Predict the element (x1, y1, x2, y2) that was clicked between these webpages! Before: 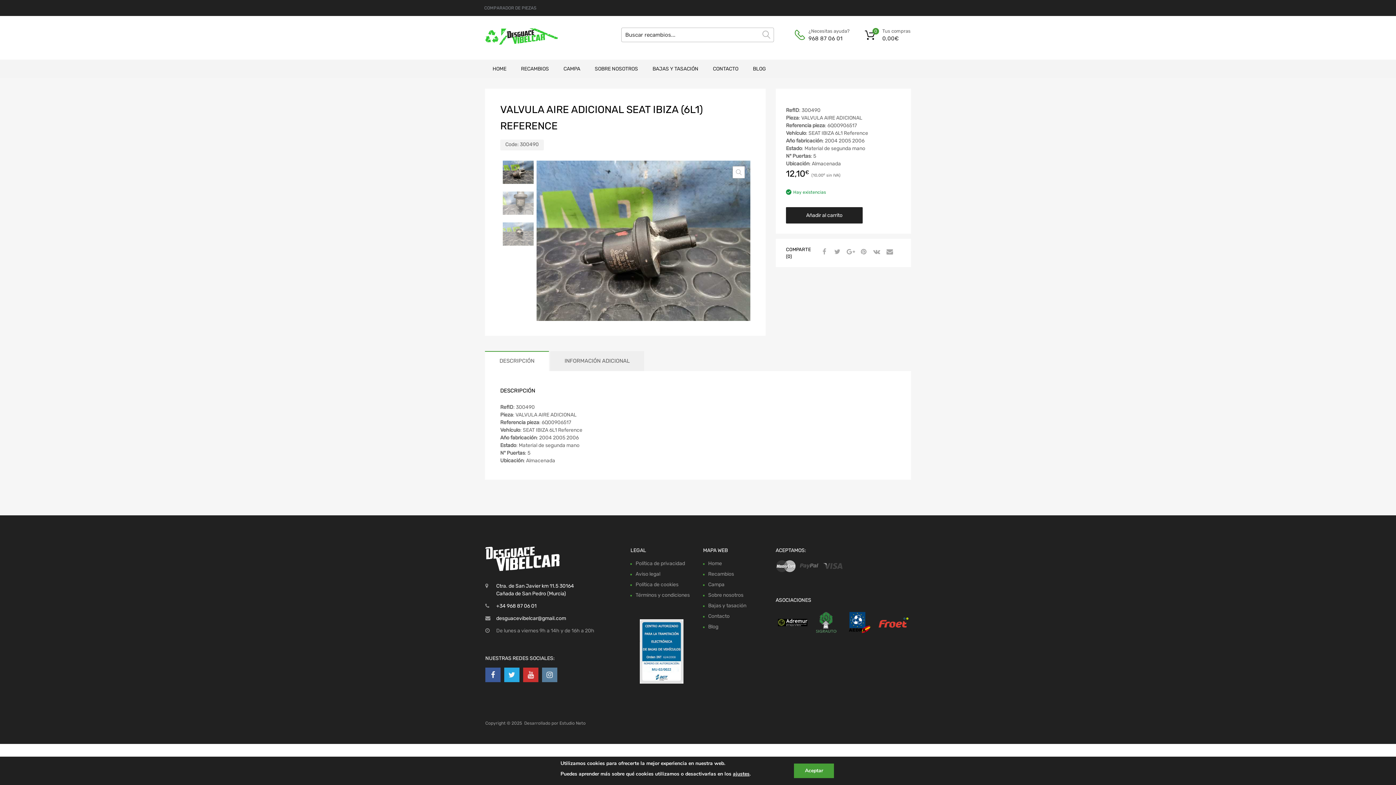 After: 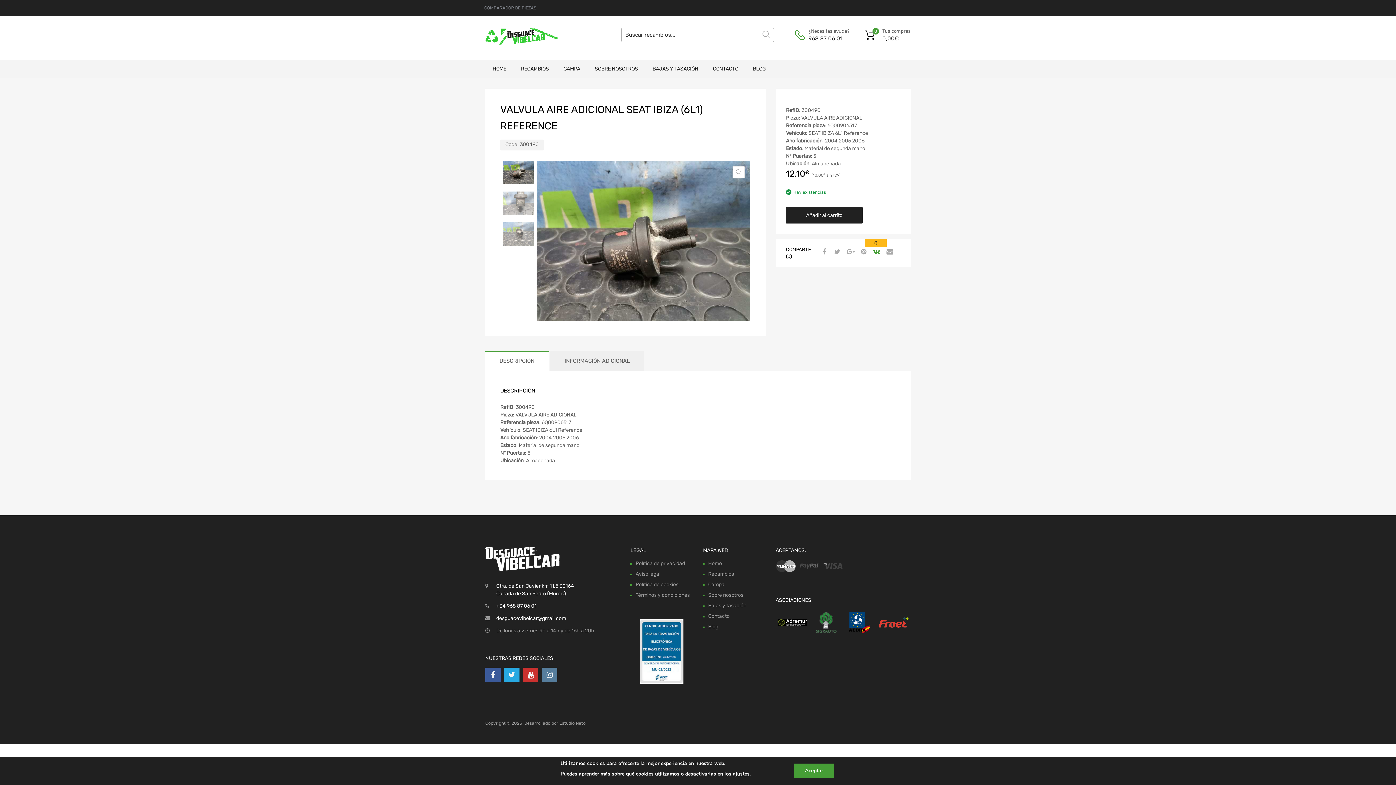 Action: bbox: (871, 247, 880, 257)